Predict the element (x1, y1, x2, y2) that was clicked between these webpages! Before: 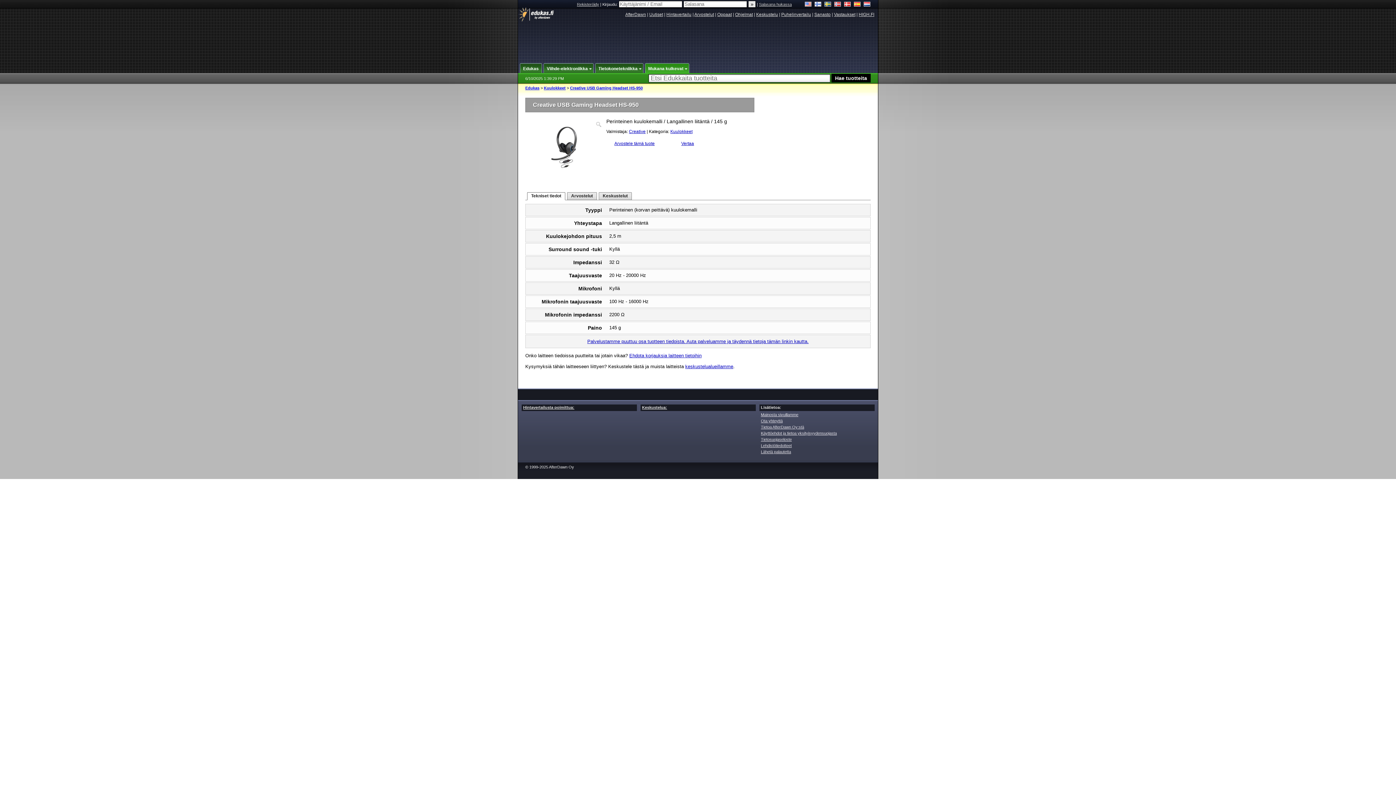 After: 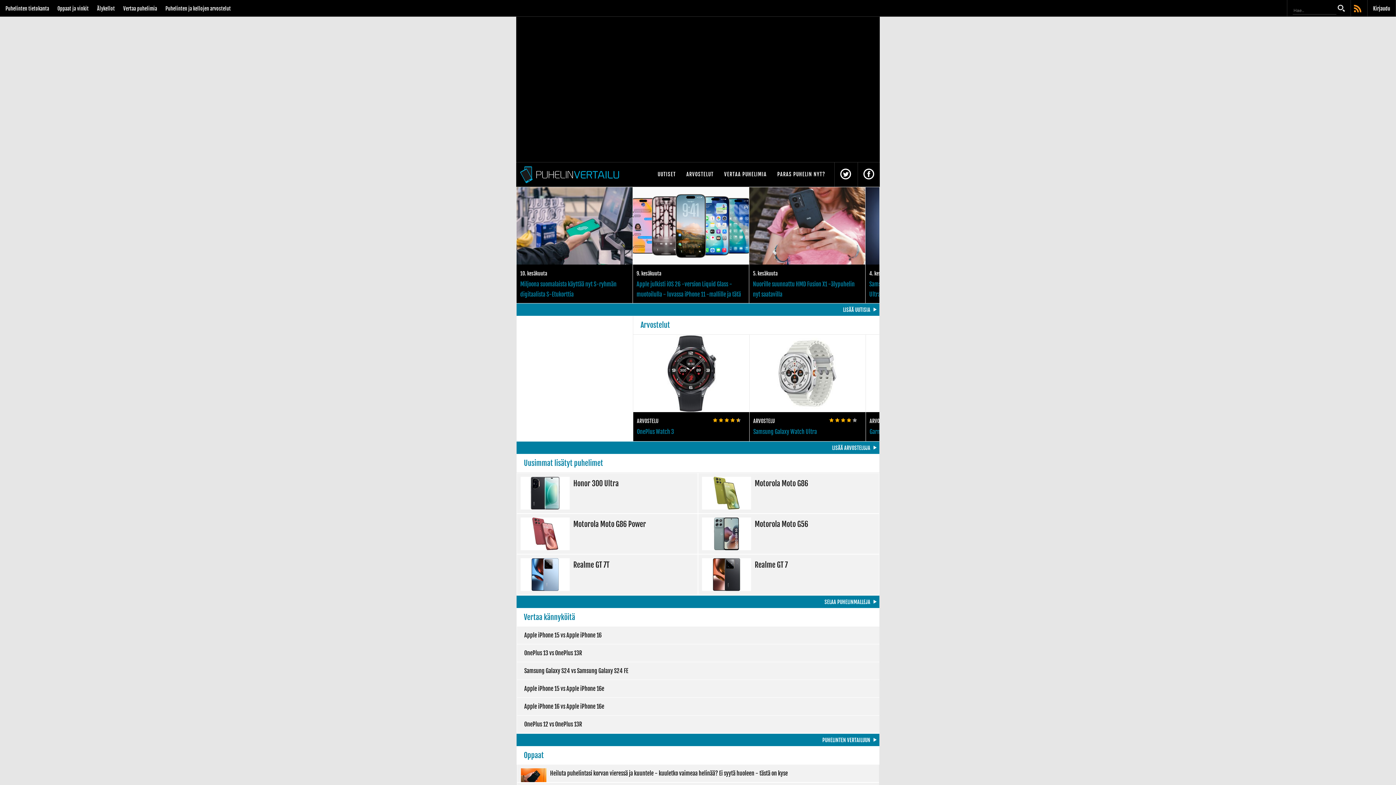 Action: label: Puhelinvertailu bbox: (781, 12, 811, 17)